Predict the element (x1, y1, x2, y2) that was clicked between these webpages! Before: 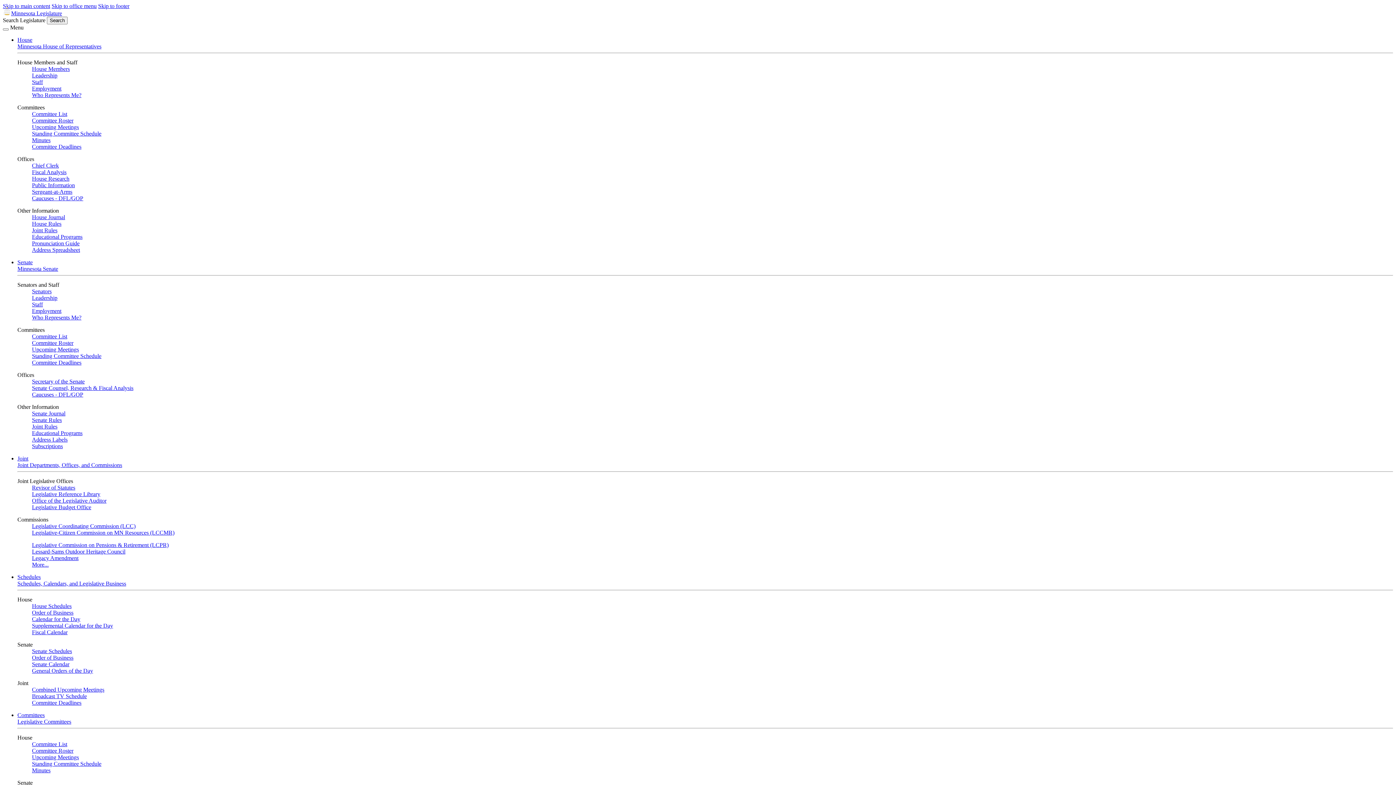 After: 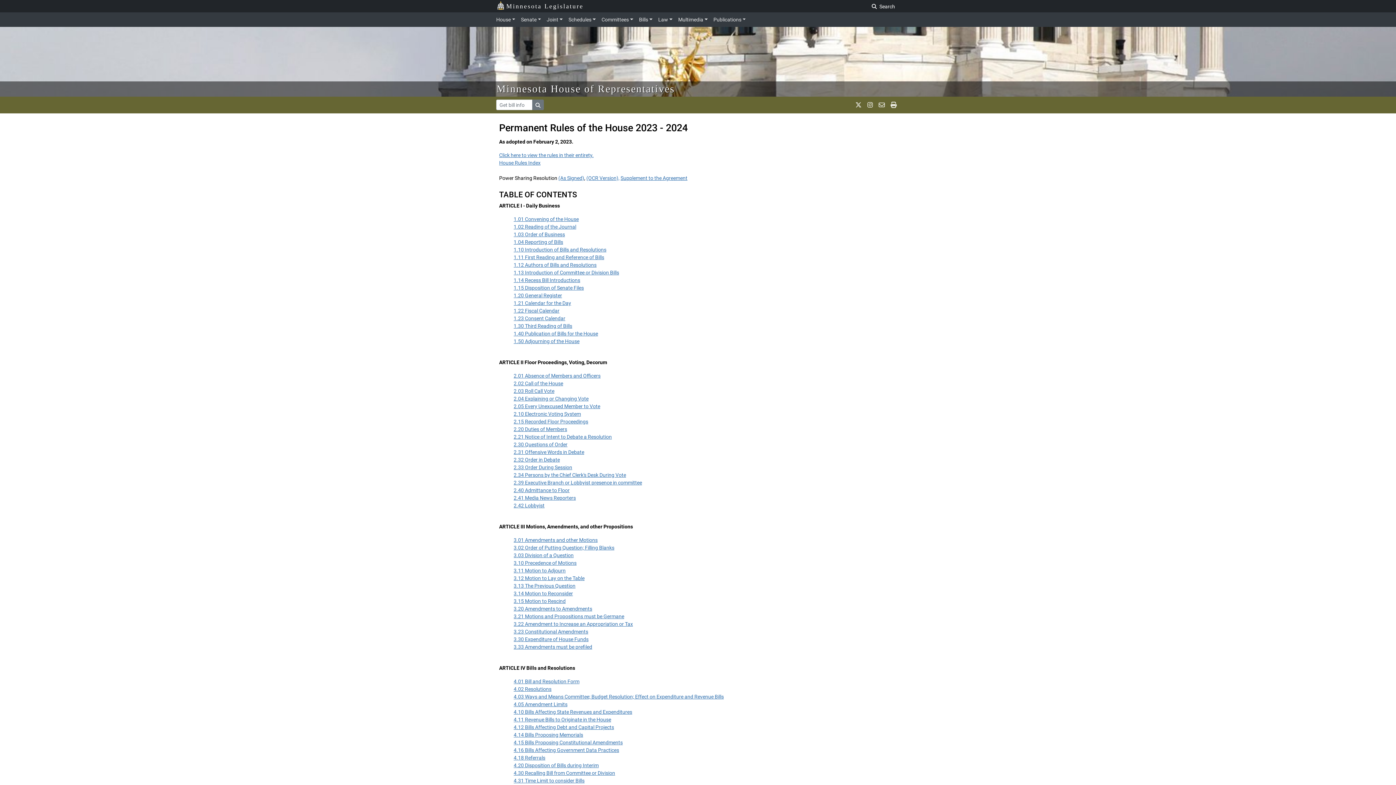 Action: label: House Rules bbox: (32, 220, 61, 226)